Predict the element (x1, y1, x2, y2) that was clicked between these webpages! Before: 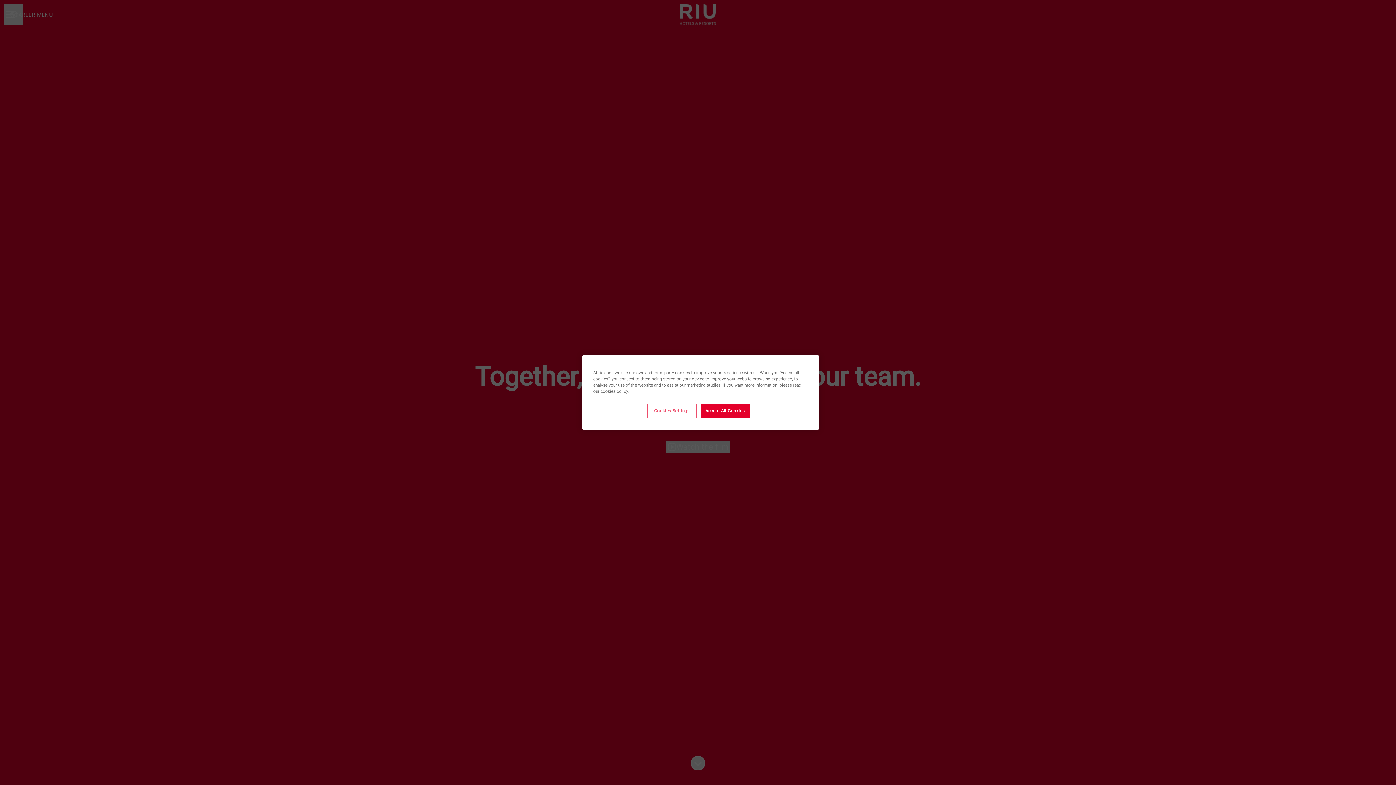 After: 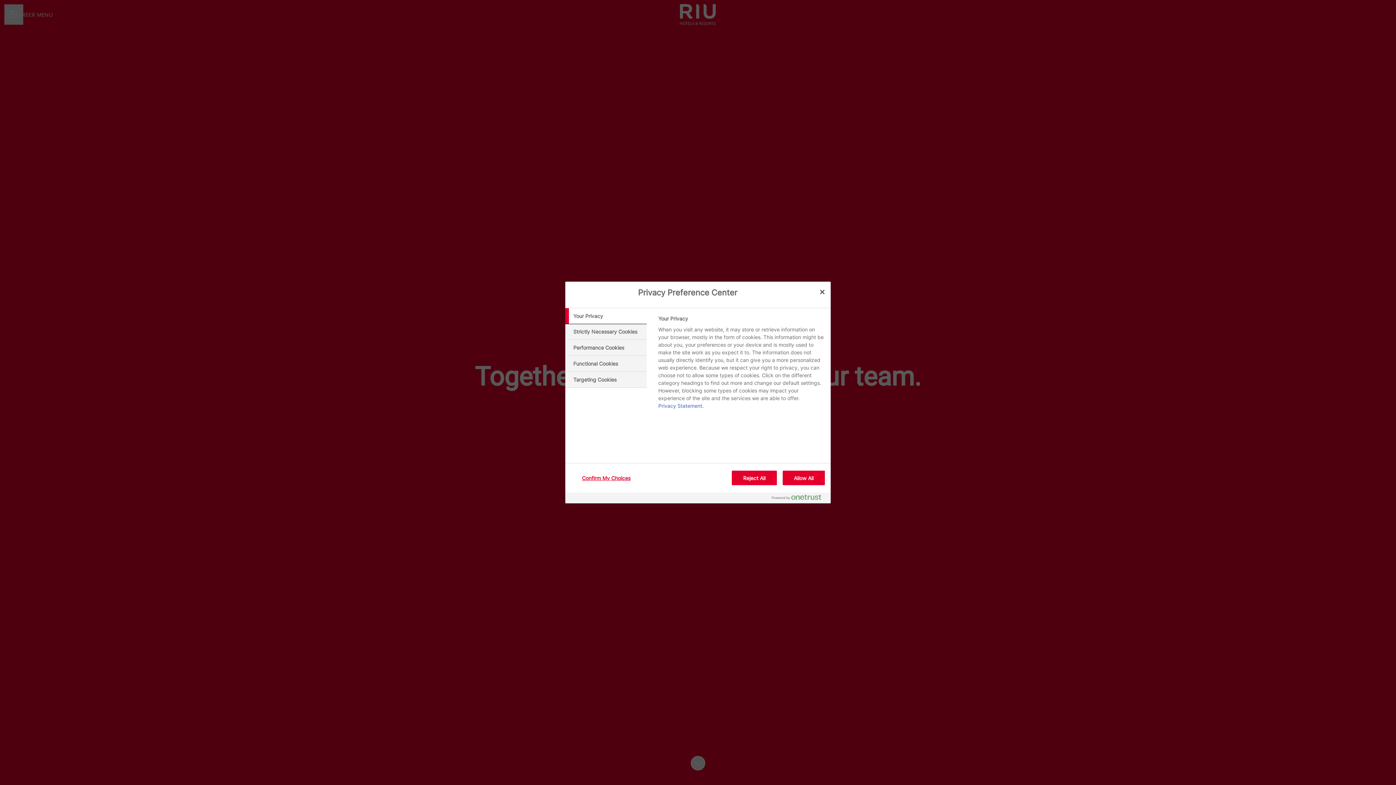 Action: bbox: (647, 403, 696, 418) label: Cookies Settings